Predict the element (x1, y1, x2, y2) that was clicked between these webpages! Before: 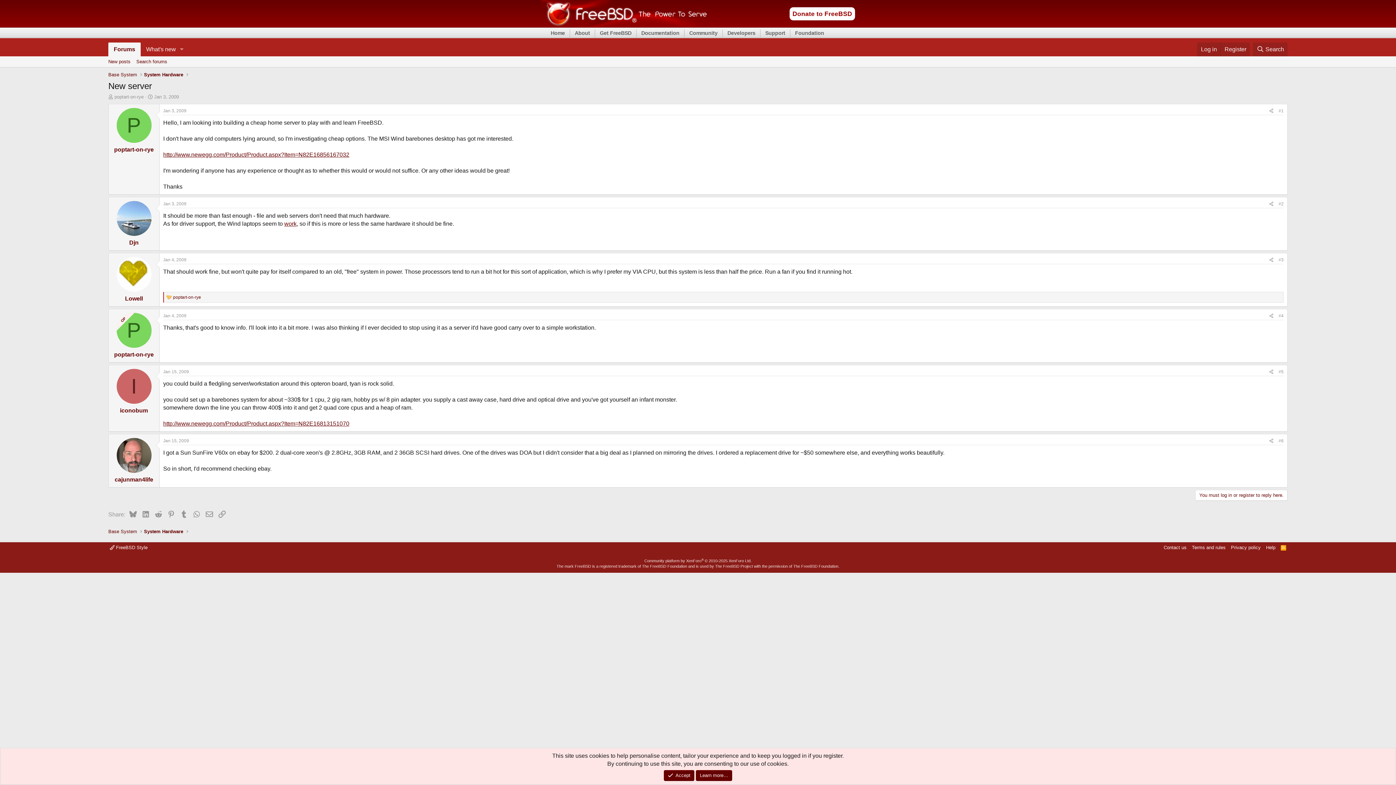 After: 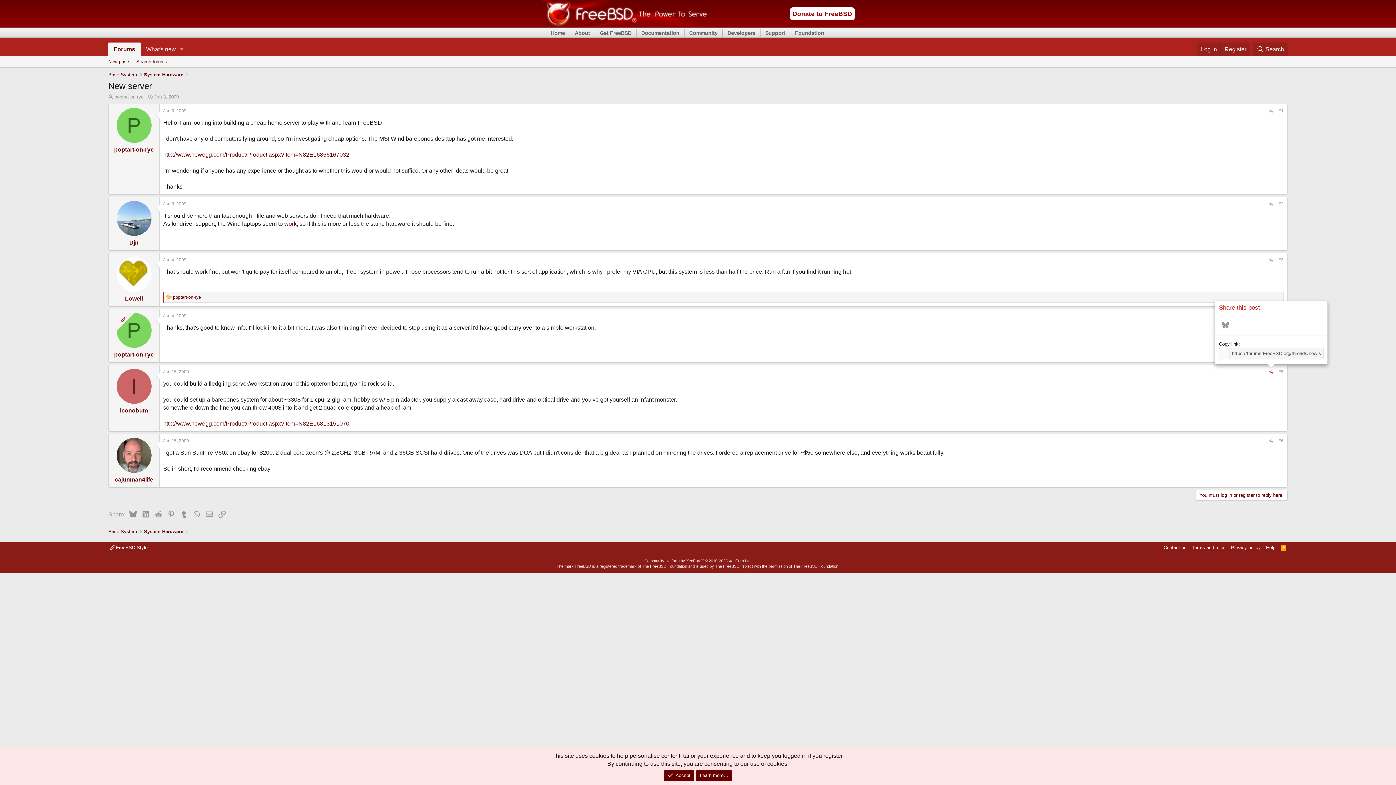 Action: bbox: (1266, 368, 1276, 376) label: Share